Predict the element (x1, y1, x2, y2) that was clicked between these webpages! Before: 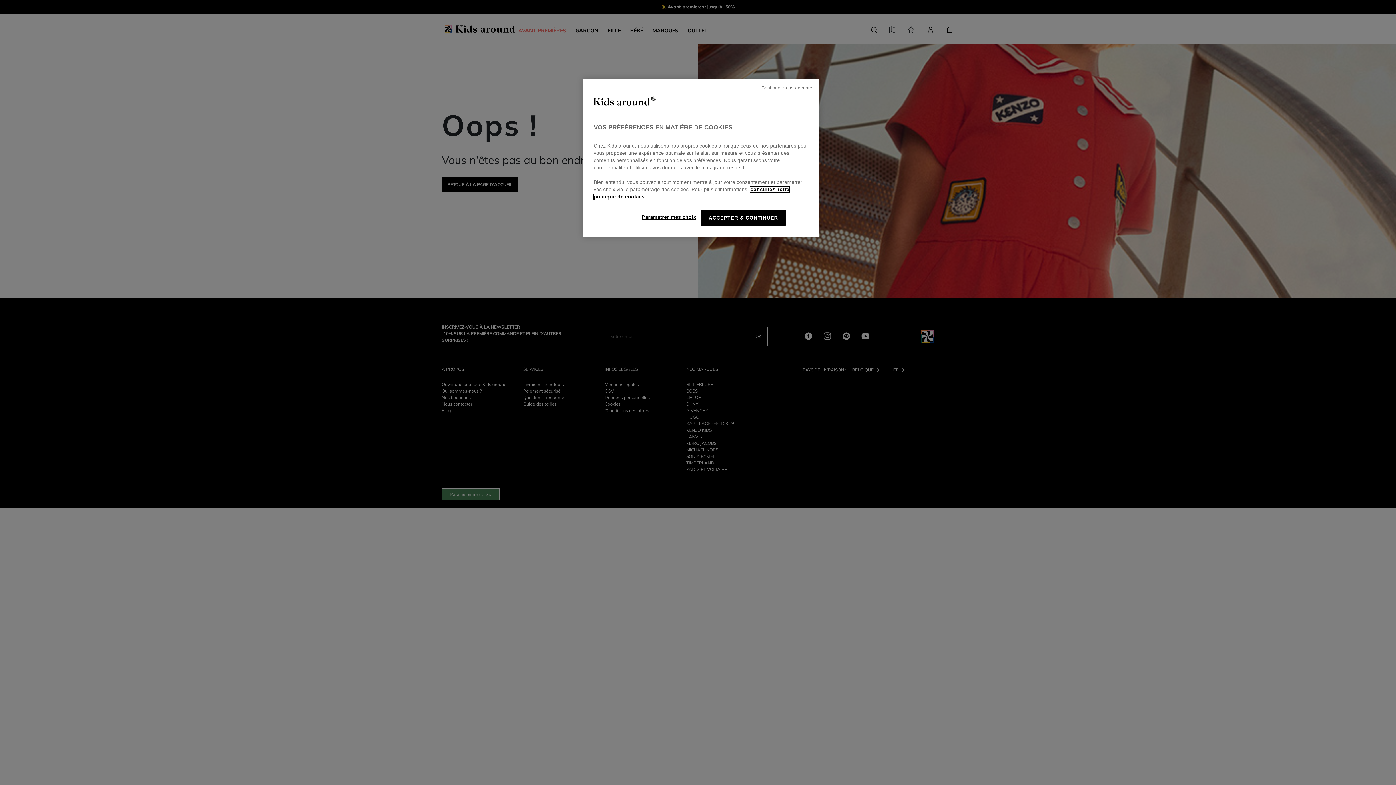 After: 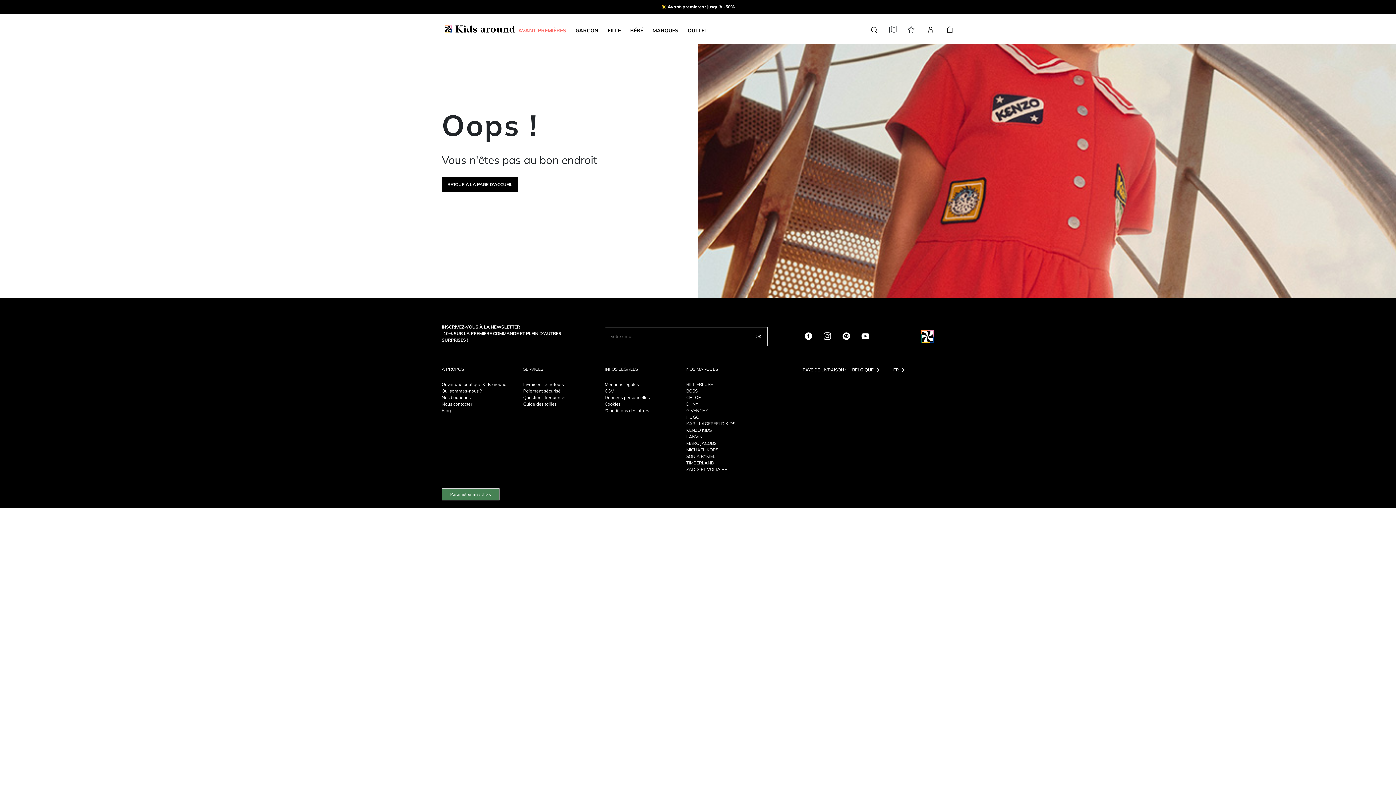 Action: label: Continuer sans accepter bbox: (761, 84, 813, 91)